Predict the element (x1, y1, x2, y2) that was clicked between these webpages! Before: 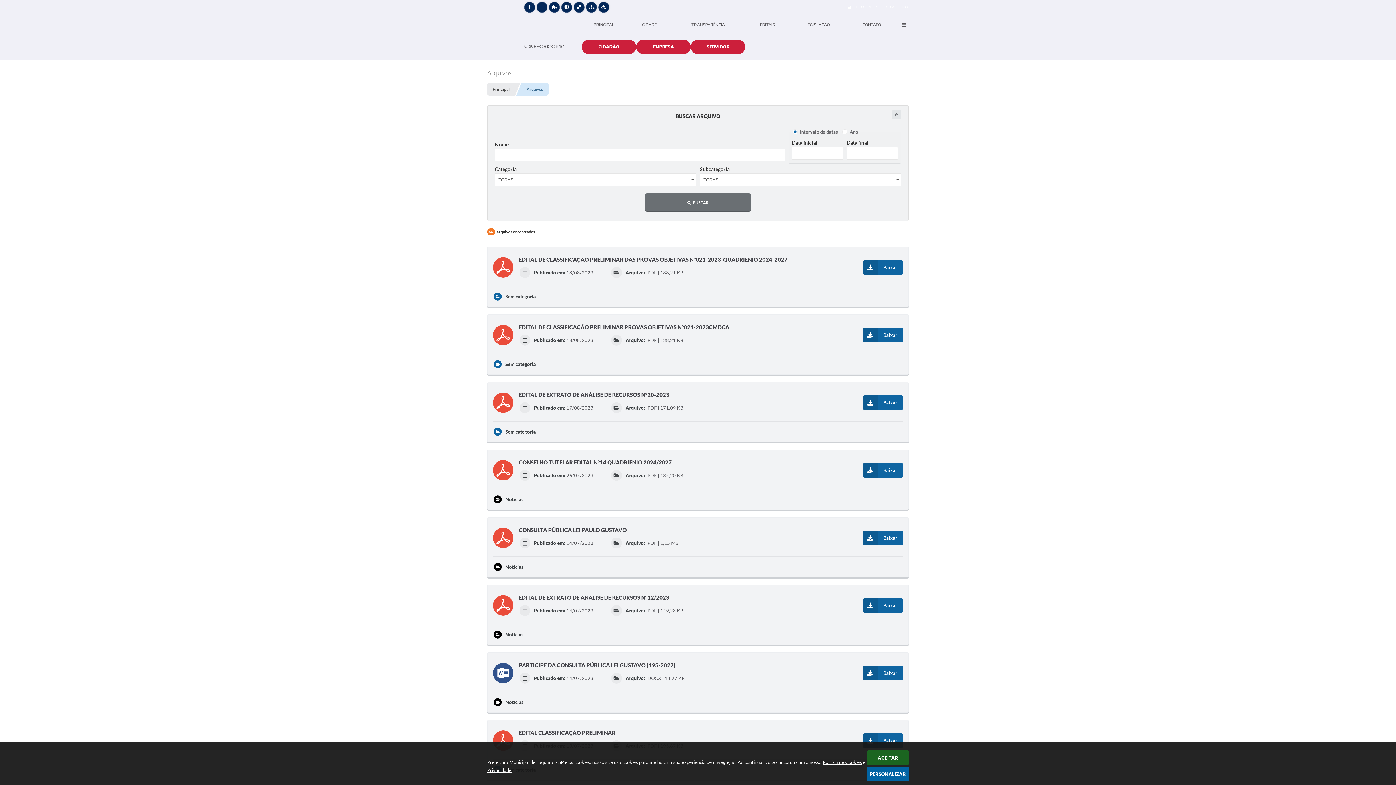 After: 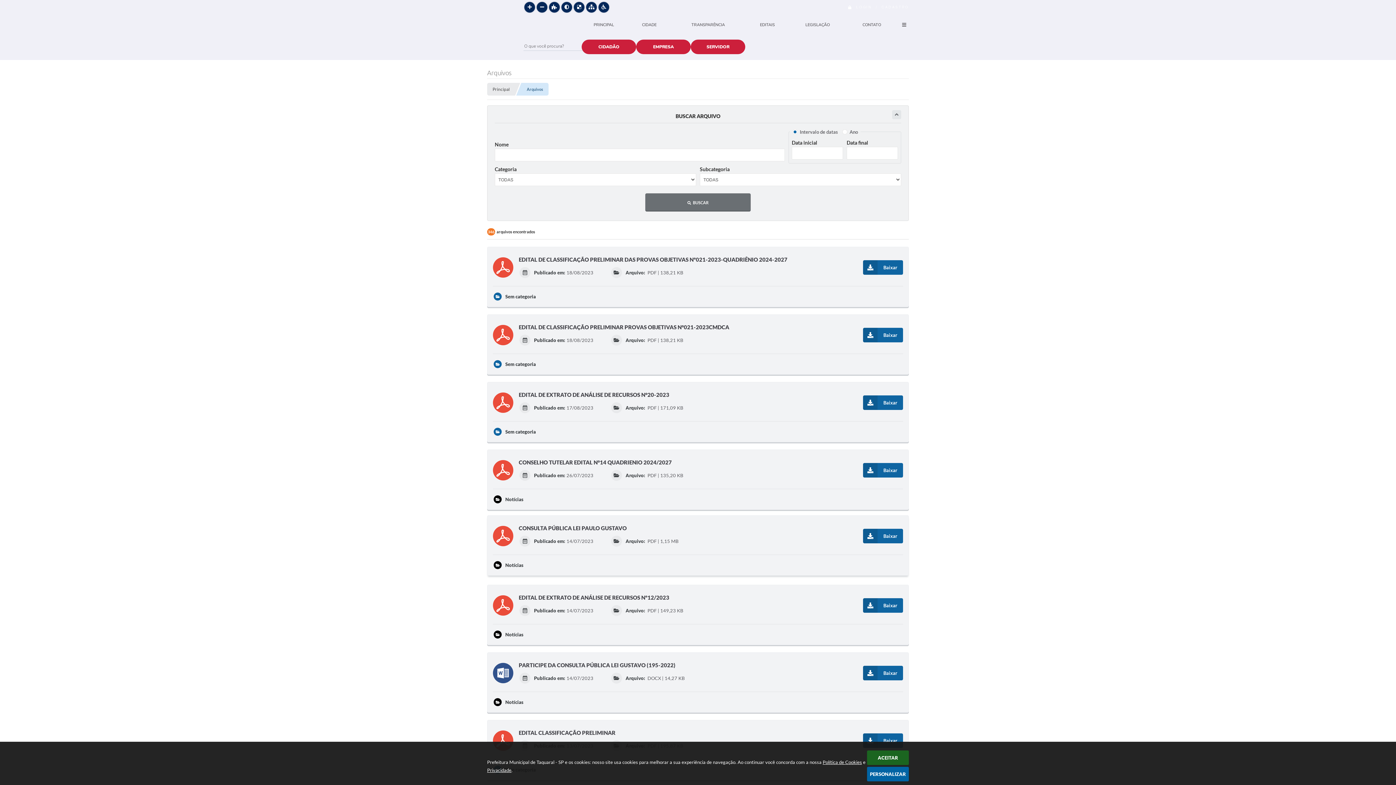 Action: label:  
CONSULTA PÚBLICA LEI PAULO GUSTAVO
Publicado em:14/07/2023
 
Arquivo: PDF | 1,15 MB
 
Baixar
Notícias bbox: (487, 517, 909, 577)